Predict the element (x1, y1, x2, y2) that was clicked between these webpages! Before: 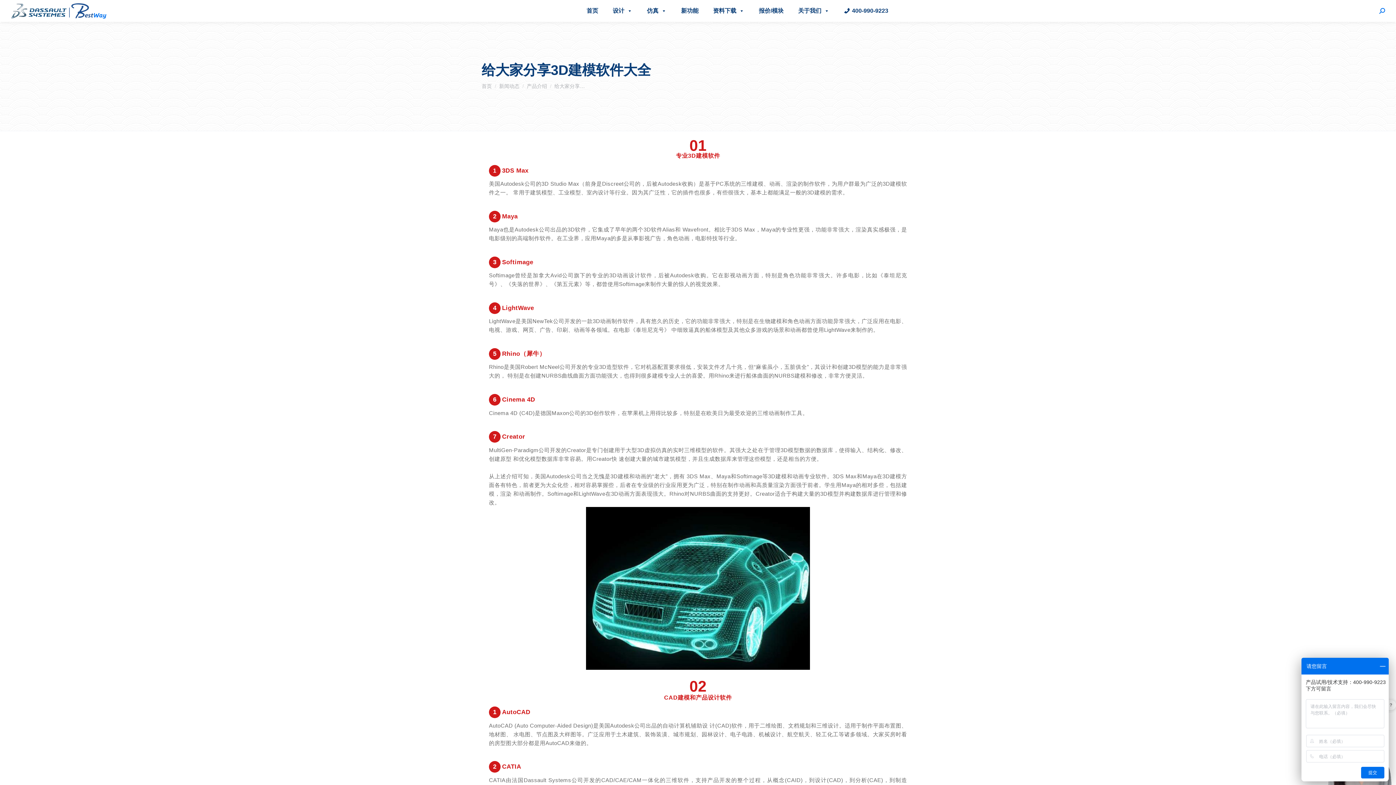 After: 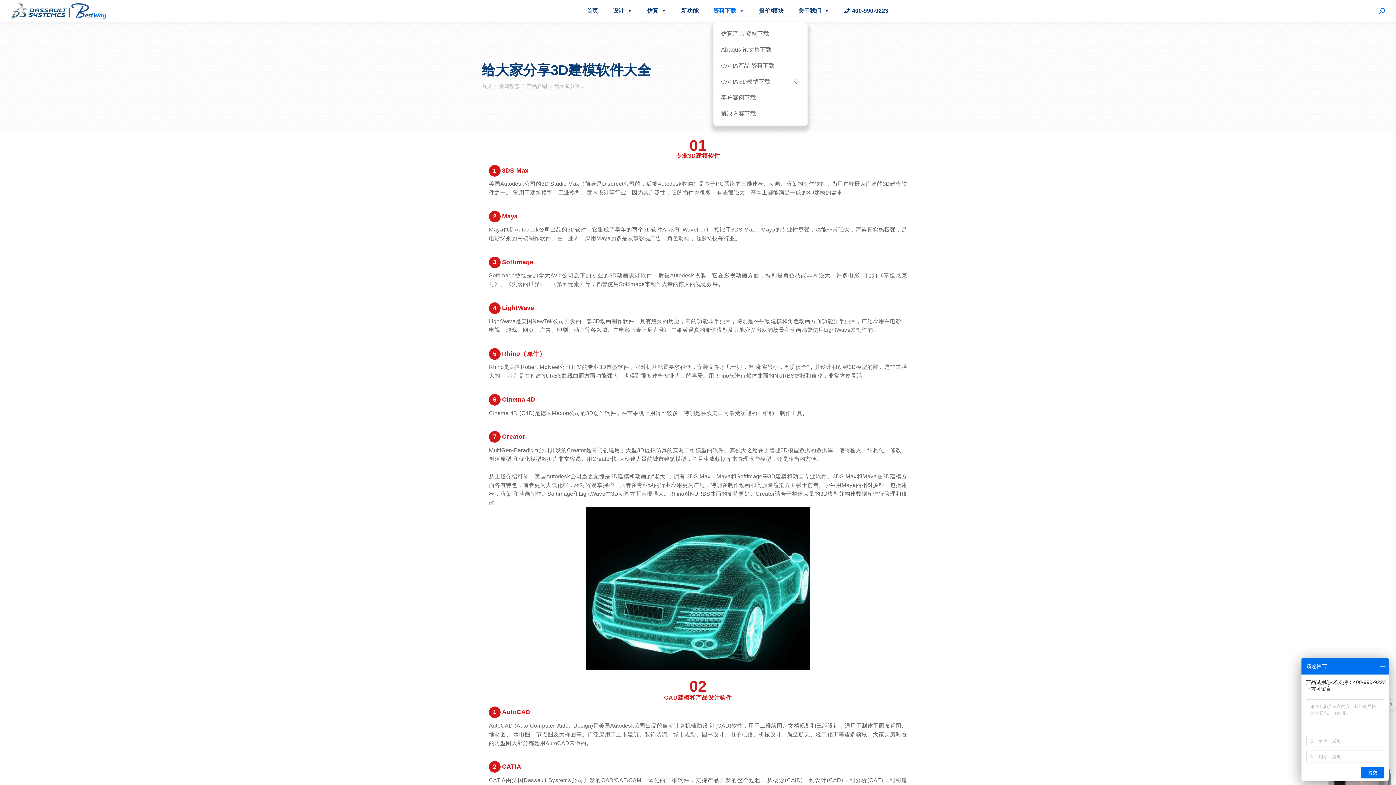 Action: label: 资料下载 bbox: (713, 0, 744, 21)